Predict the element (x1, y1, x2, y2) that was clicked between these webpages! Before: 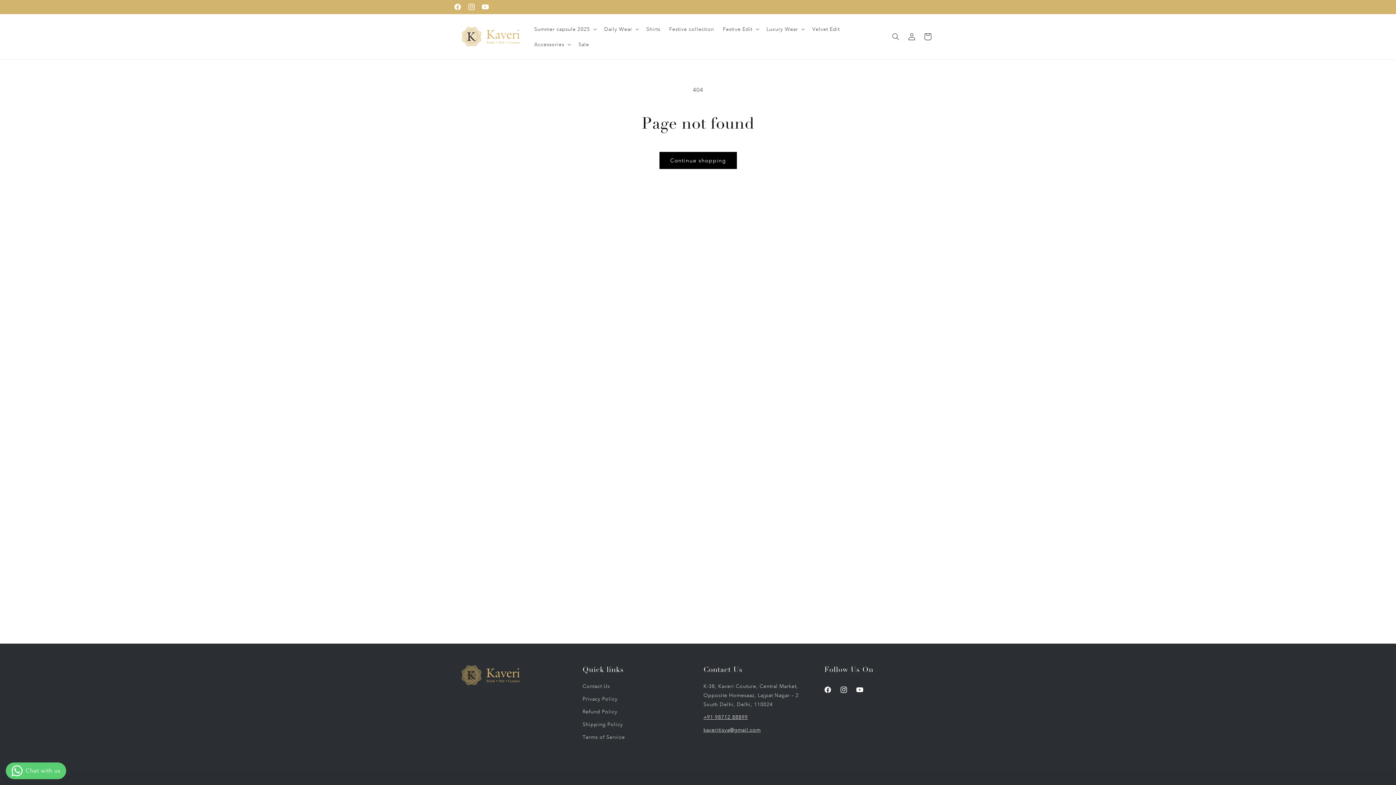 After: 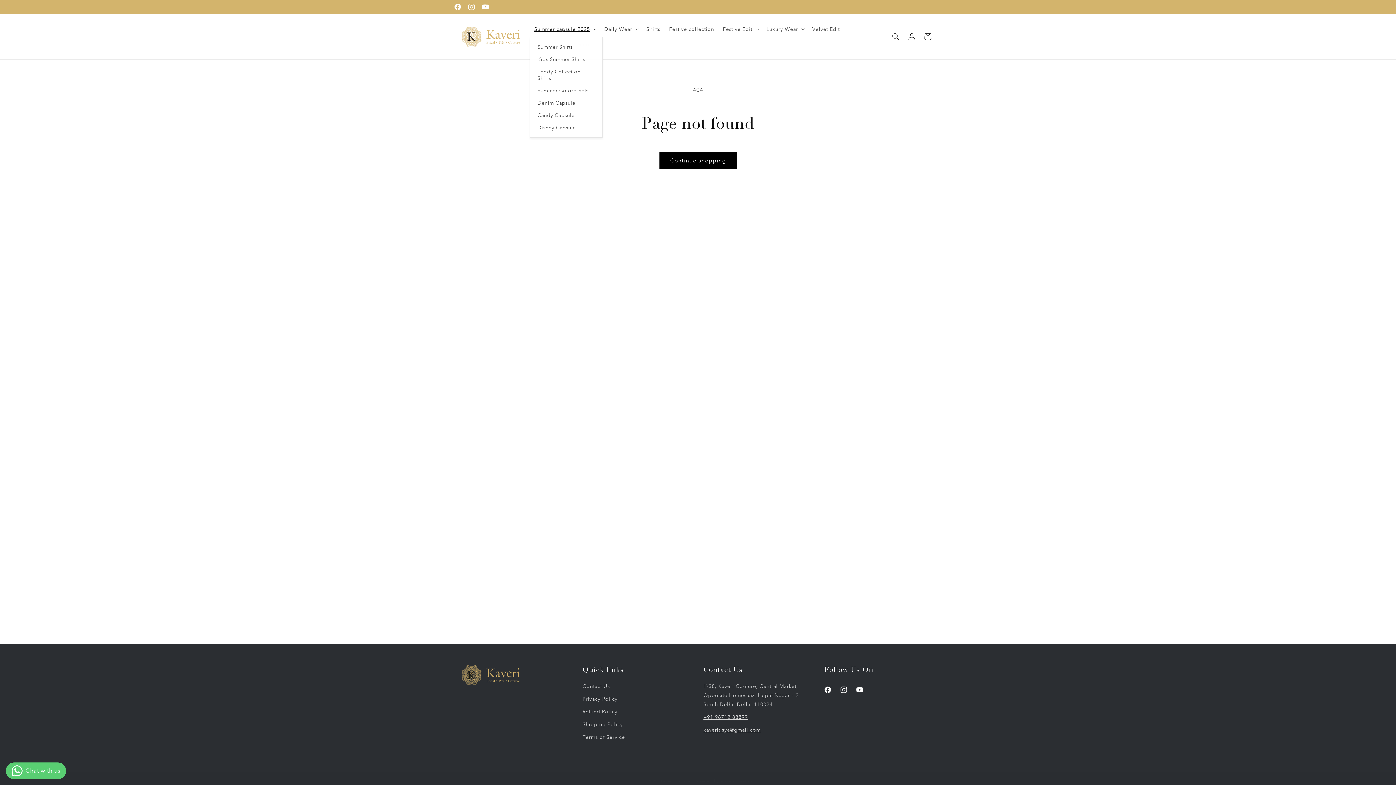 Action: label: Summer capsule 2025 bbox: (530, 21, 599, 36)